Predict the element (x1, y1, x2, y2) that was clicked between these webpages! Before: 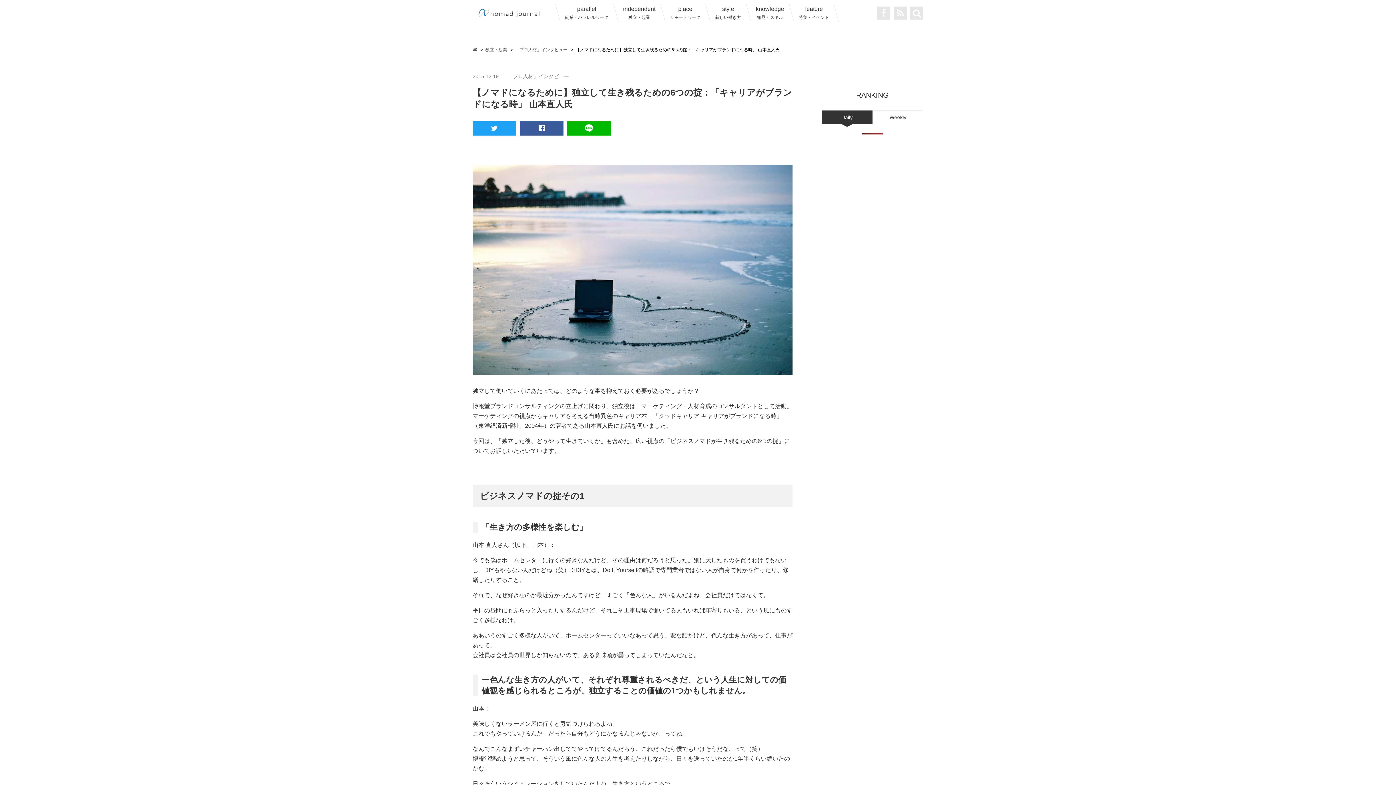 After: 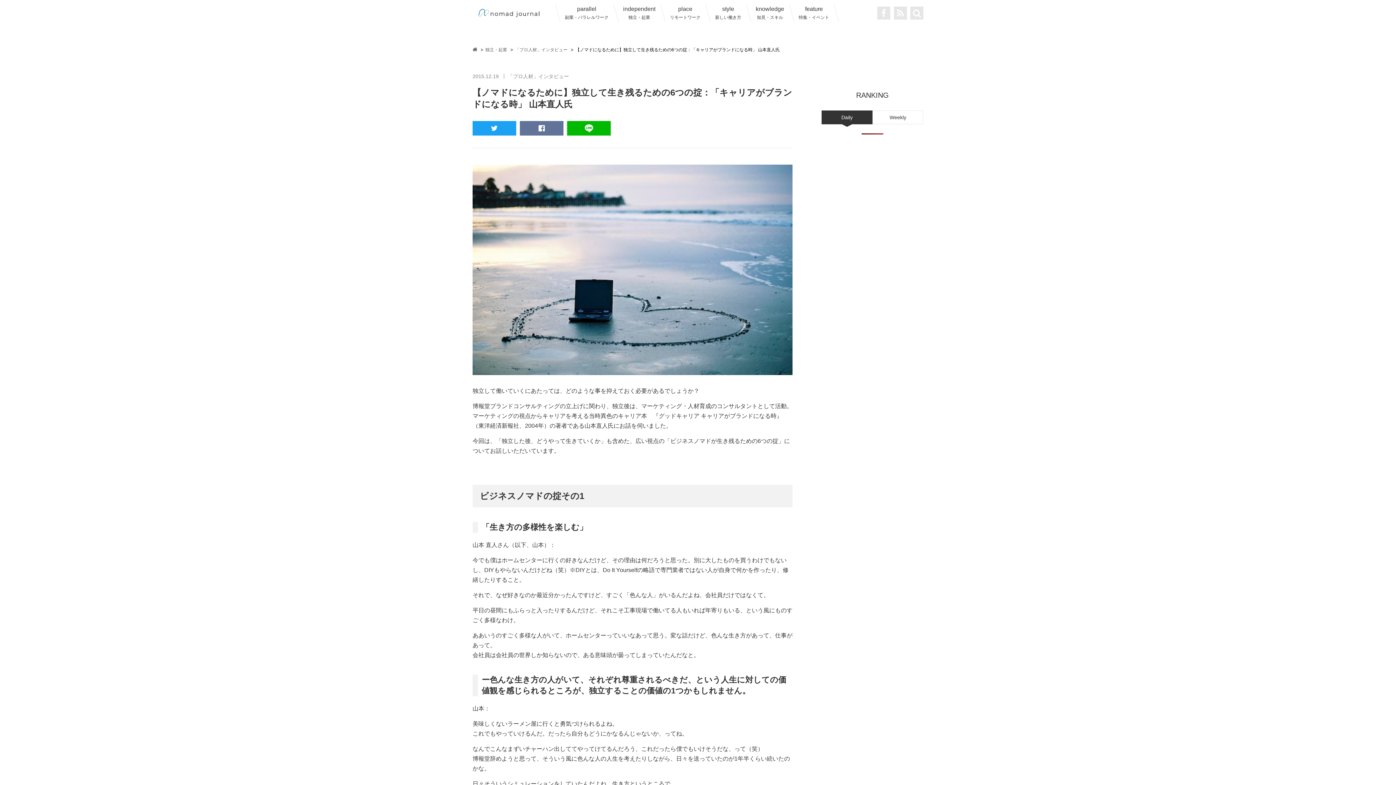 Action: bbox: (520, 121, 563, 135)